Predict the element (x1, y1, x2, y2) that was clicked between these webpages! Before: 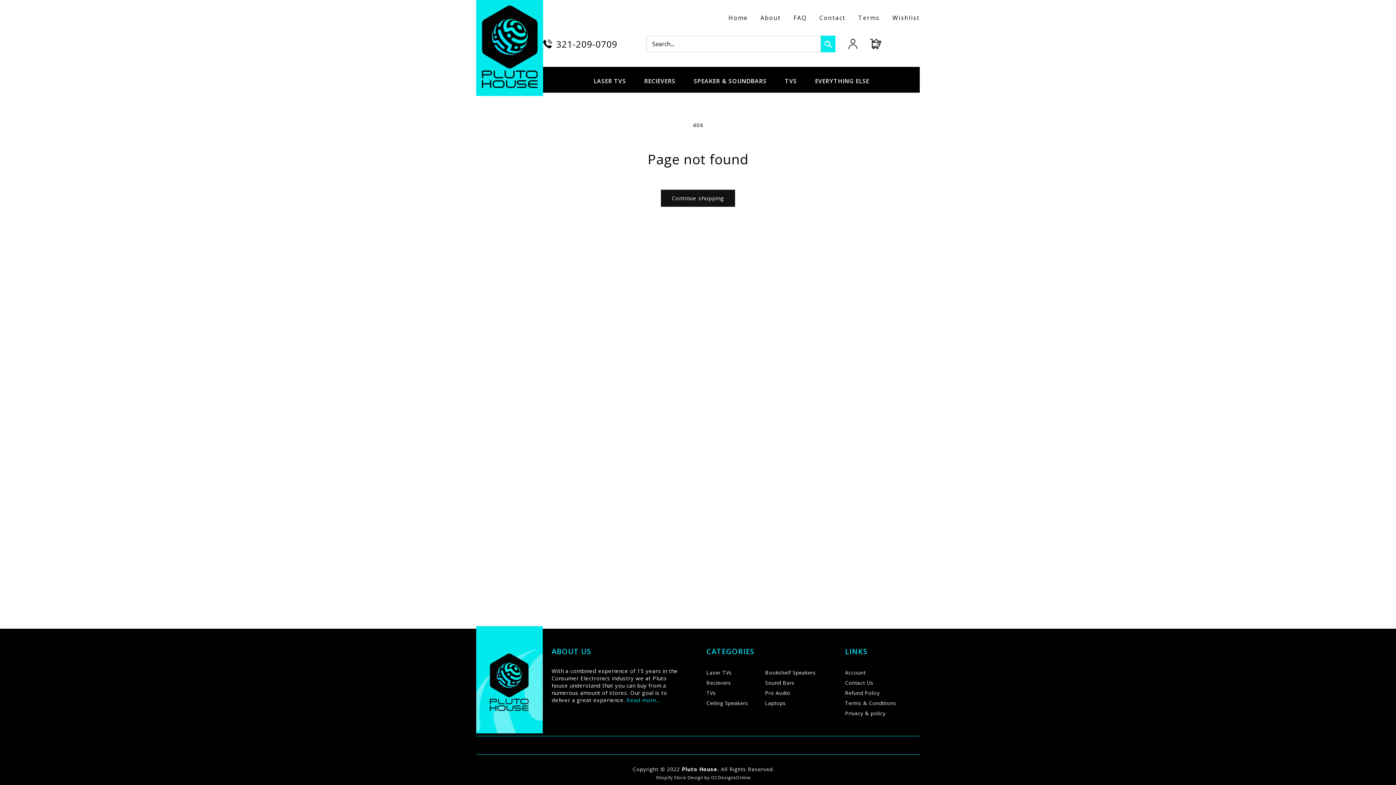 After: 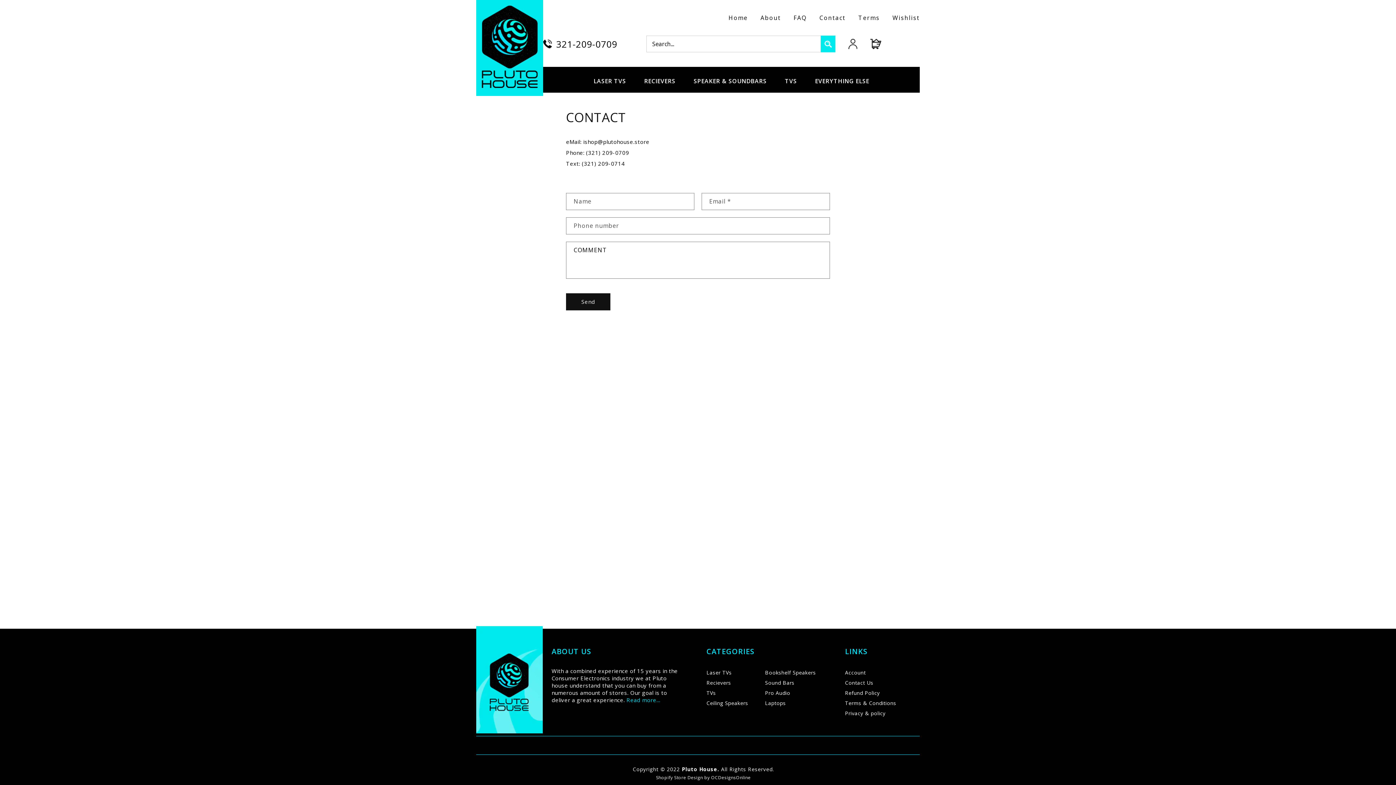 Action: bbox: (845, 679, 873, 686) label: Contact Us